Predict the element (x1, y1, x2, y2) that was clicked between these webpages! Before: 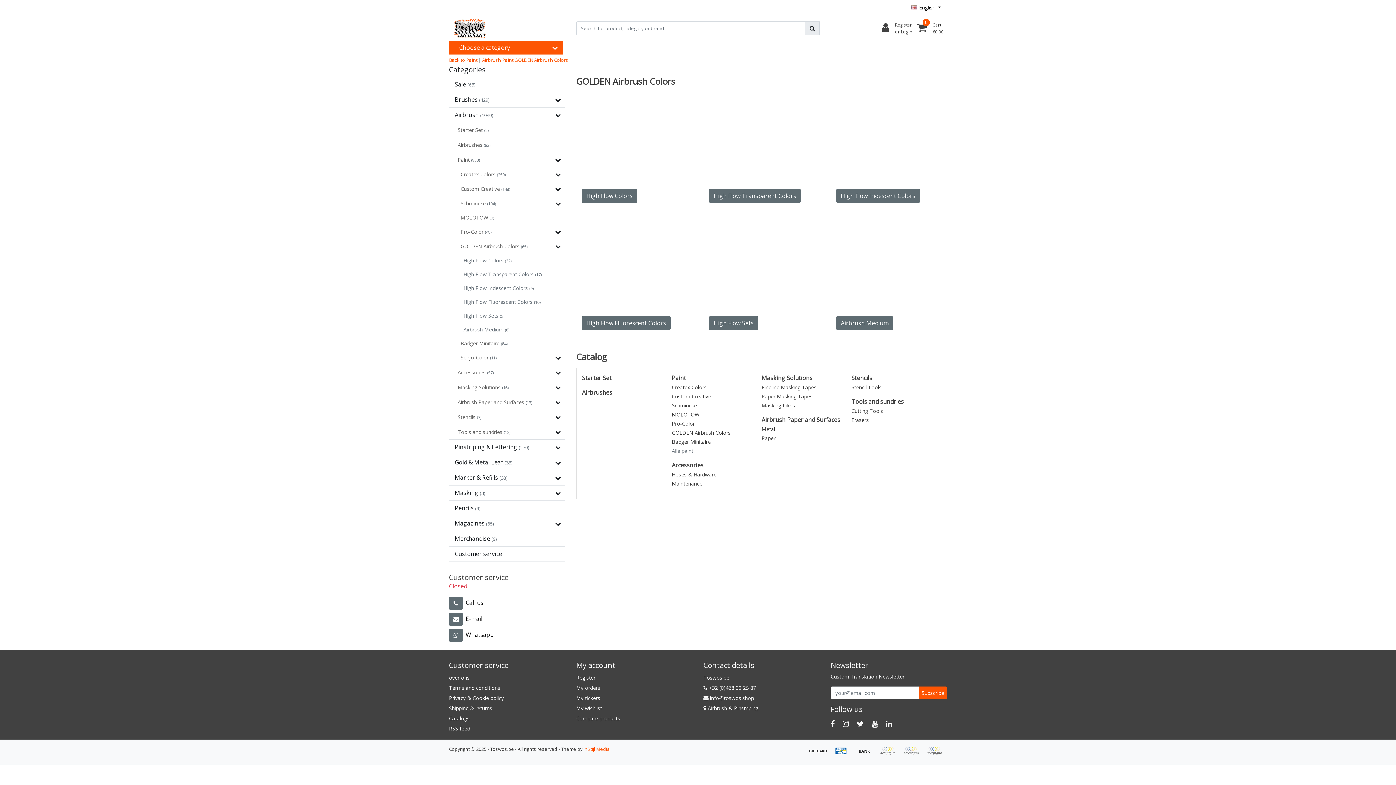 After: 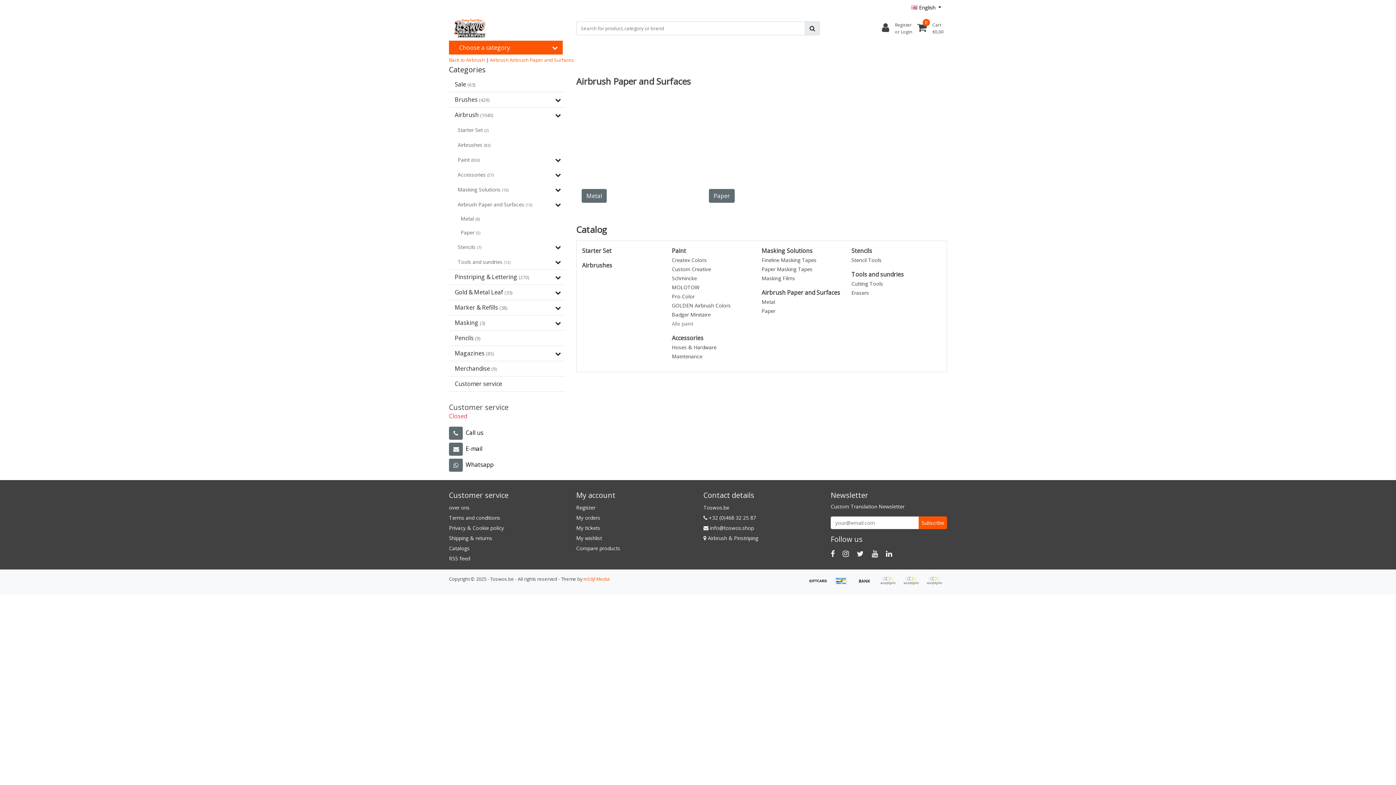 Action: bbox: (761, 416, 840, 424) label: Airbrush Paper and Surfaces